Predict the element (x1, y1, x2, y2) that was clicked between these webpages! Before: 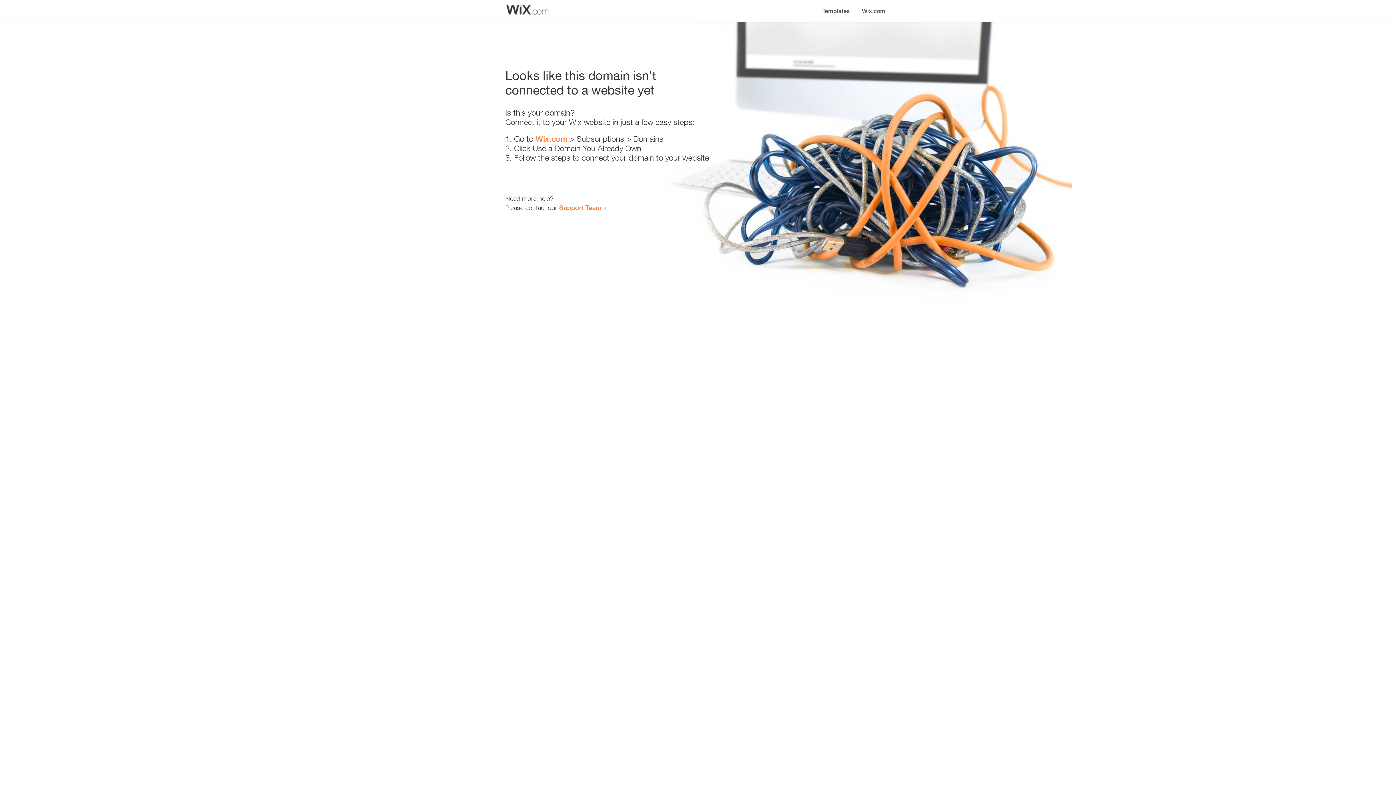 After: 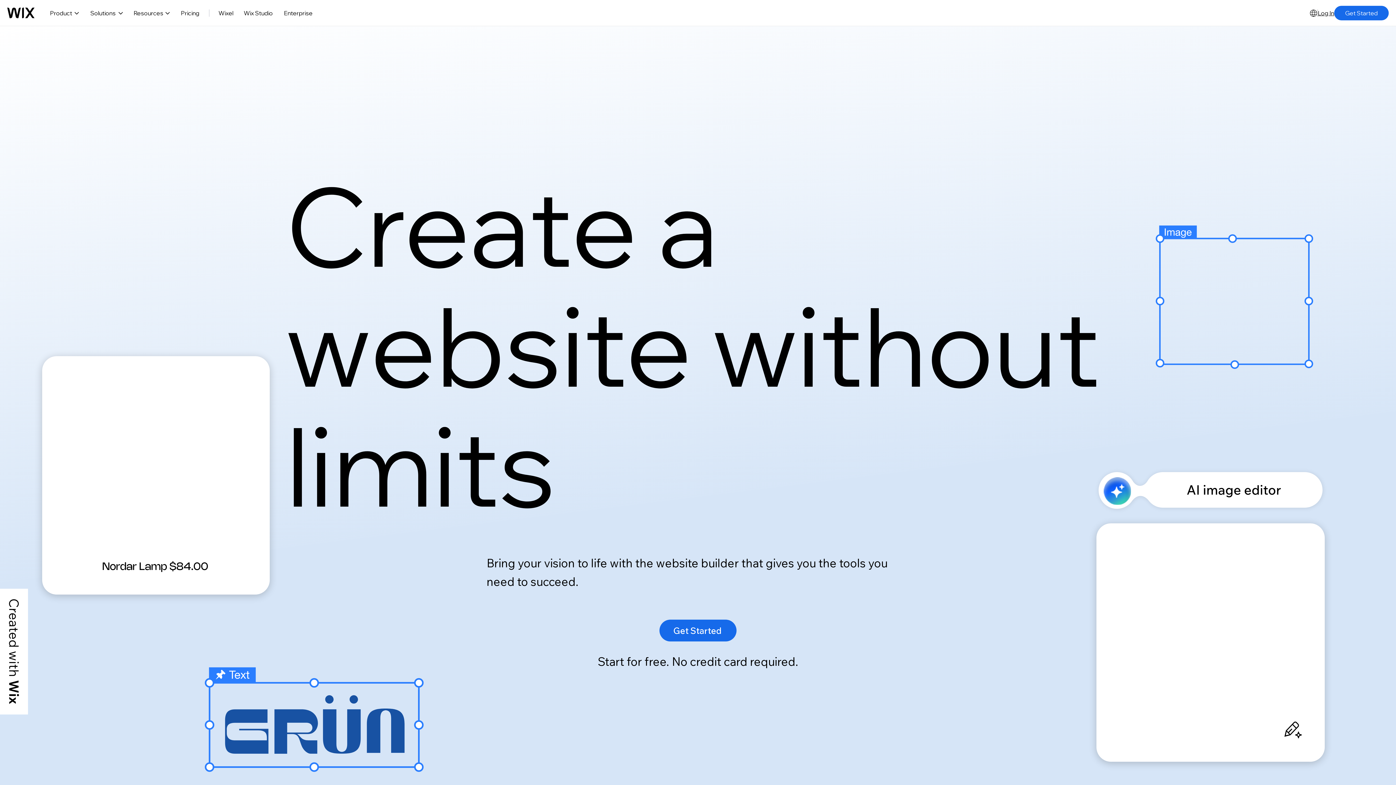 Action: bbox: (535, 134, 567, 143) label: Wix.com